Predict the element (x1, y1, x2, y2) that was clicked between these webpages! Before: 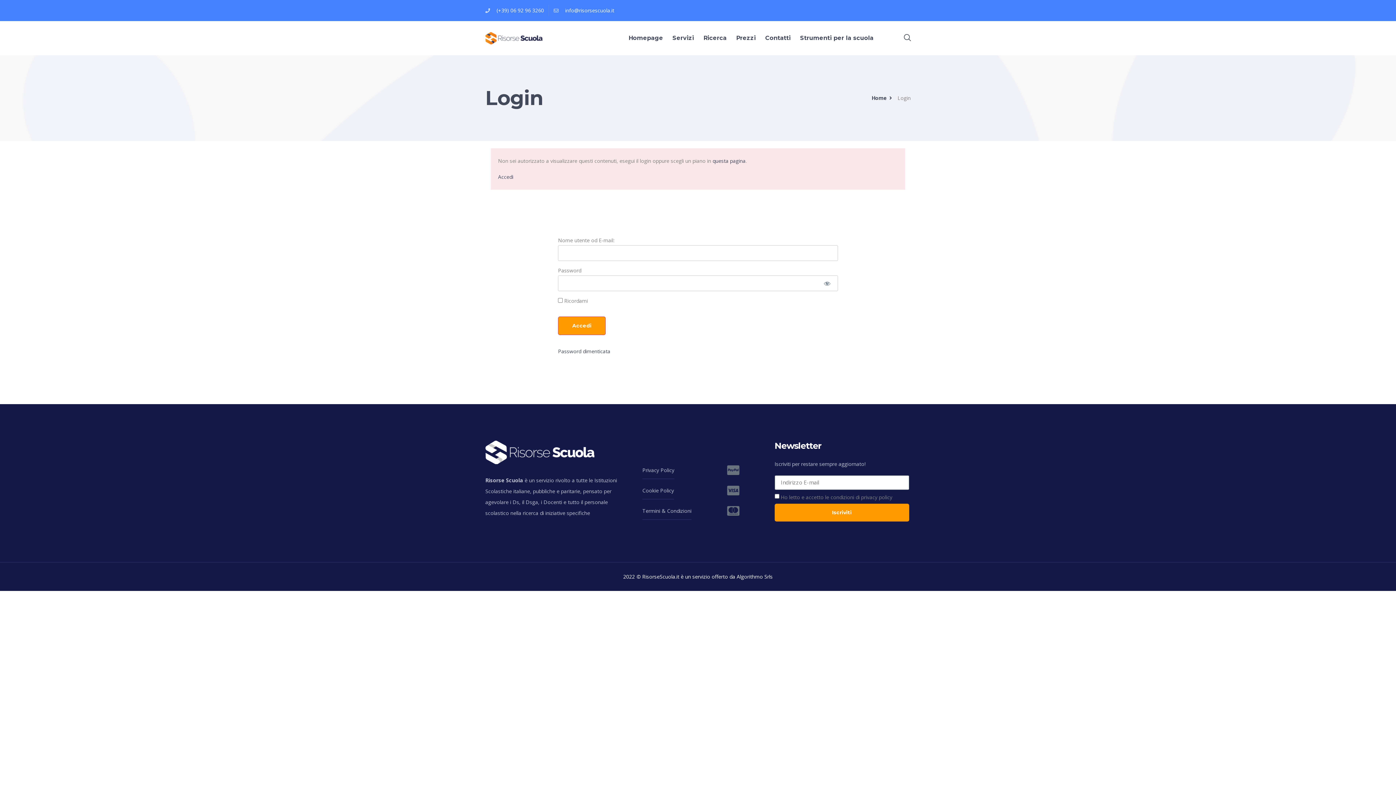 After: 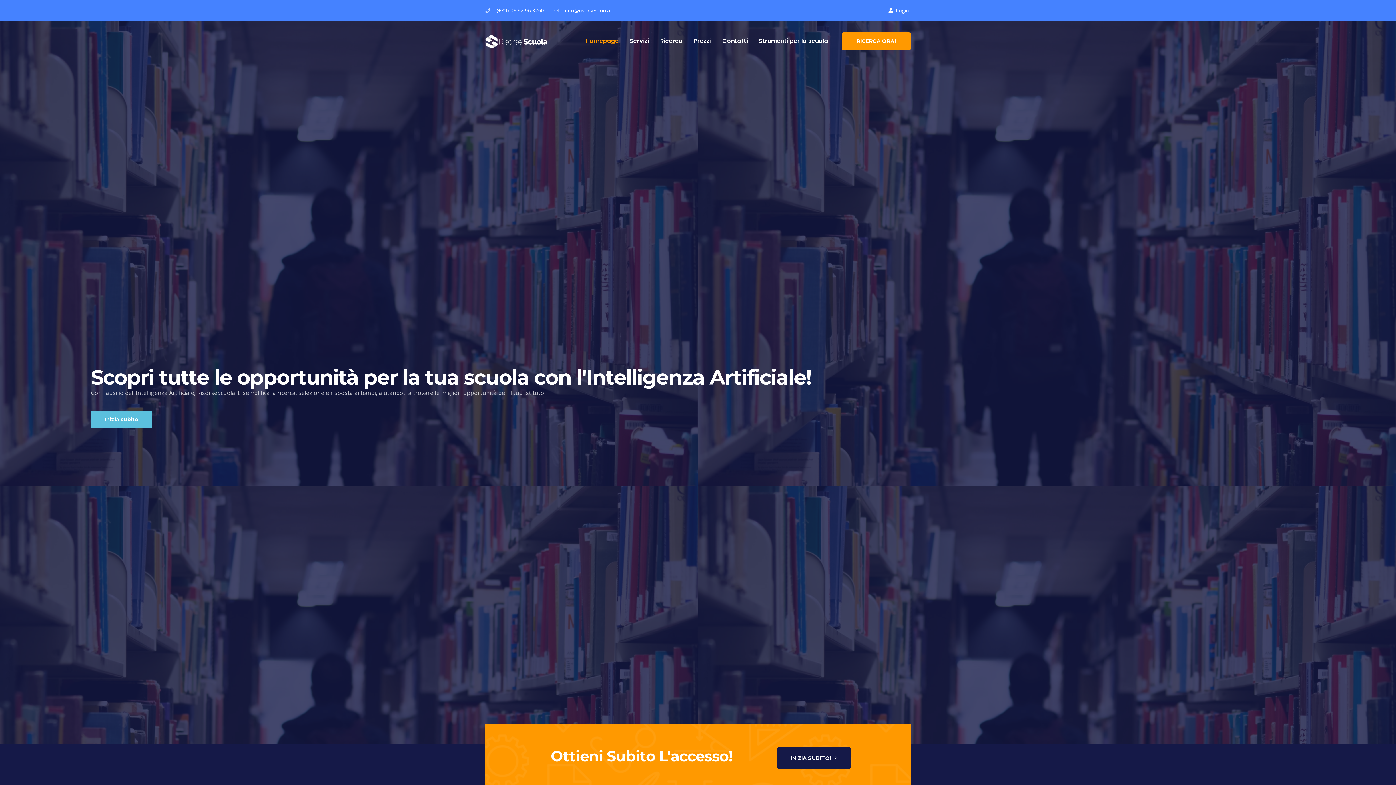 Action: bbox: (485, 32, 542, 44)